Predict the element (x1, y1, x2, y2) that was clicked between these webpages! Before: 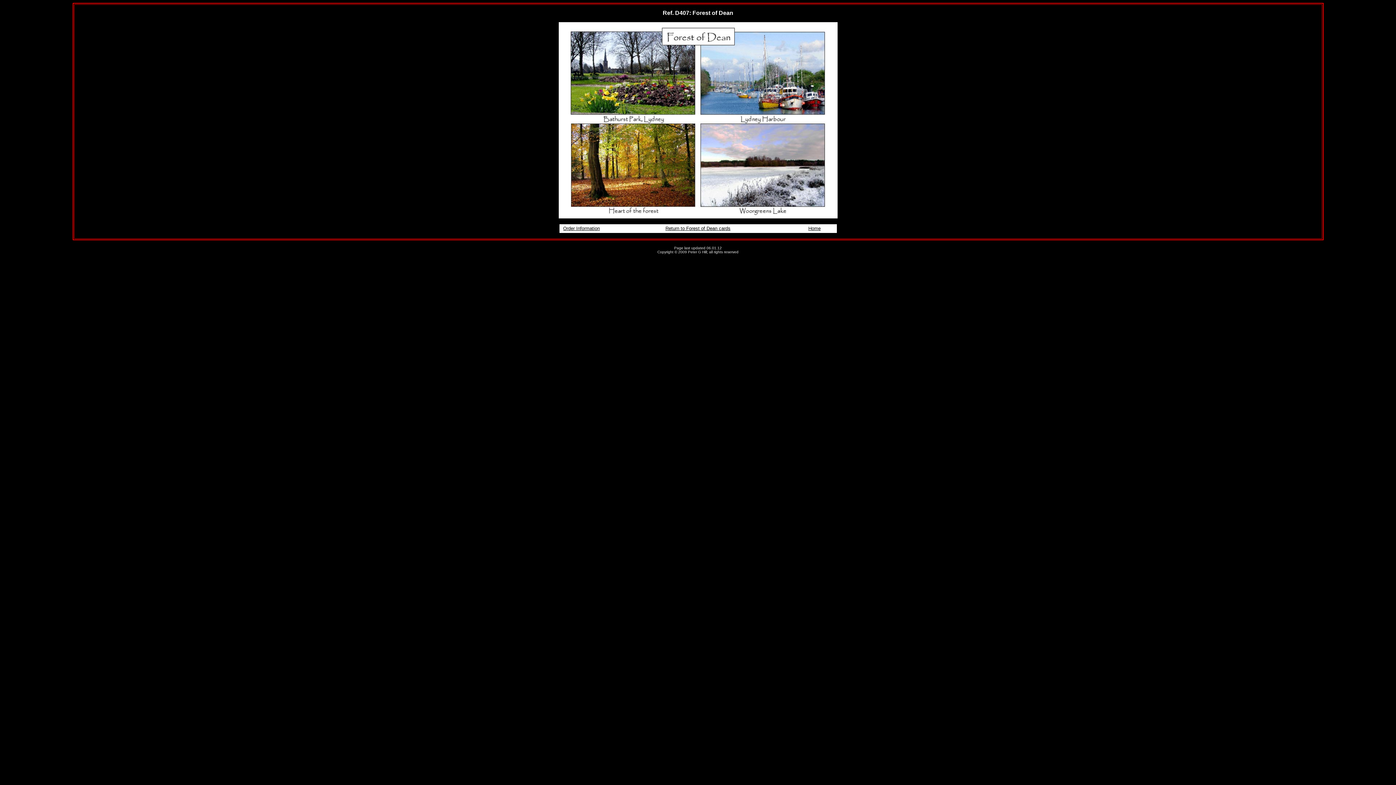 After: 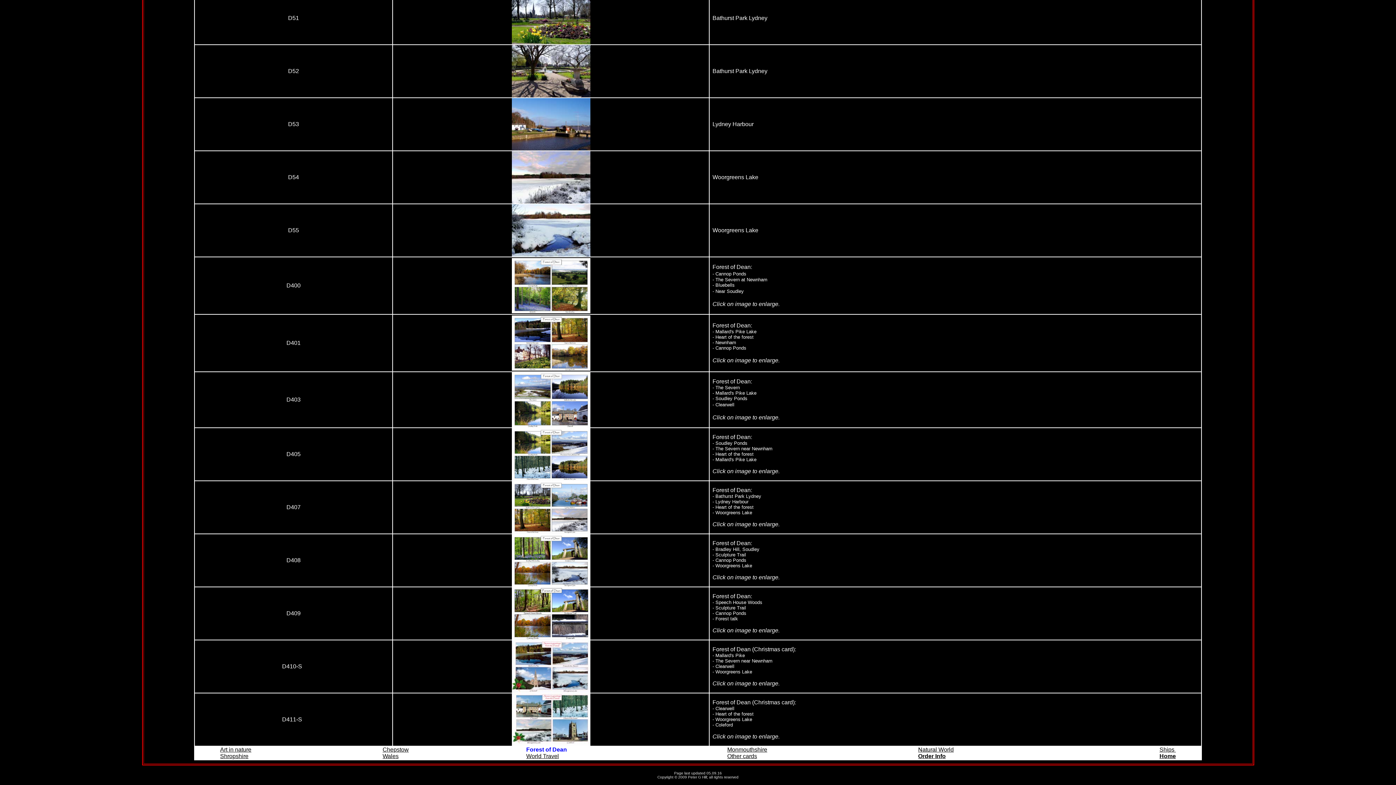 Action: bbox: (665, 225, 730, 231) label: Return to Forest of Dean cards